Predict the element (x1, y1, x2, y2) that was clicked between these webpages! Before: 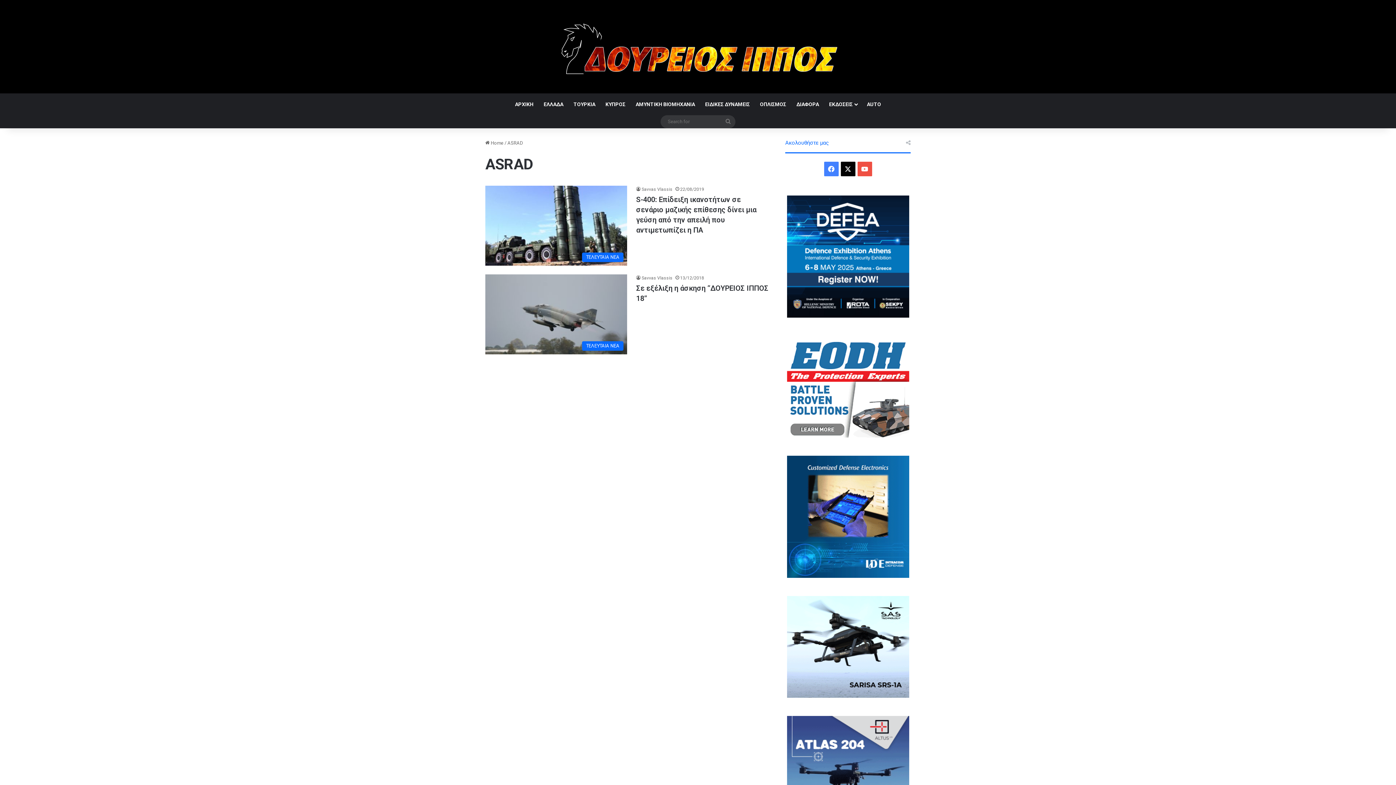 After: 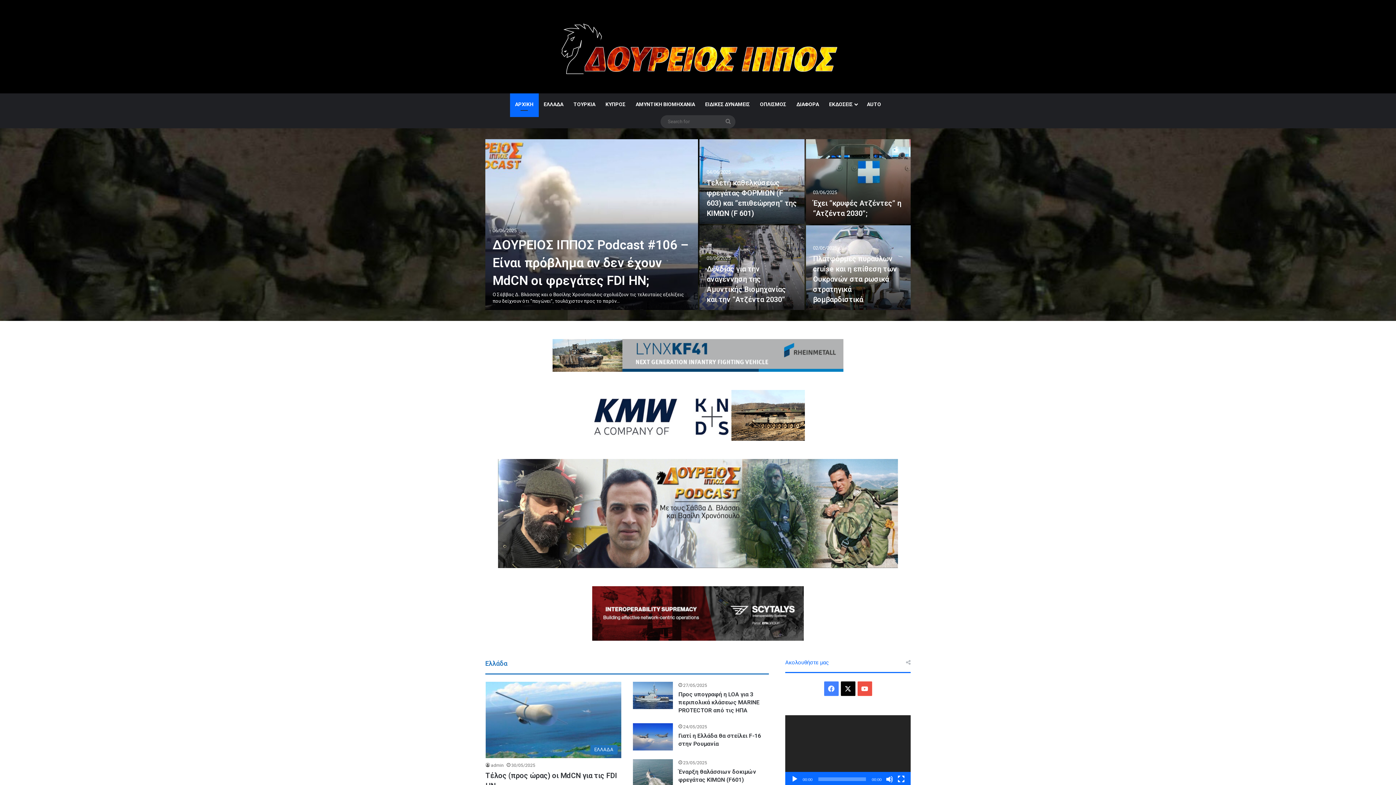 Action: bbox: (485, 140, 503, 145) label:  Home